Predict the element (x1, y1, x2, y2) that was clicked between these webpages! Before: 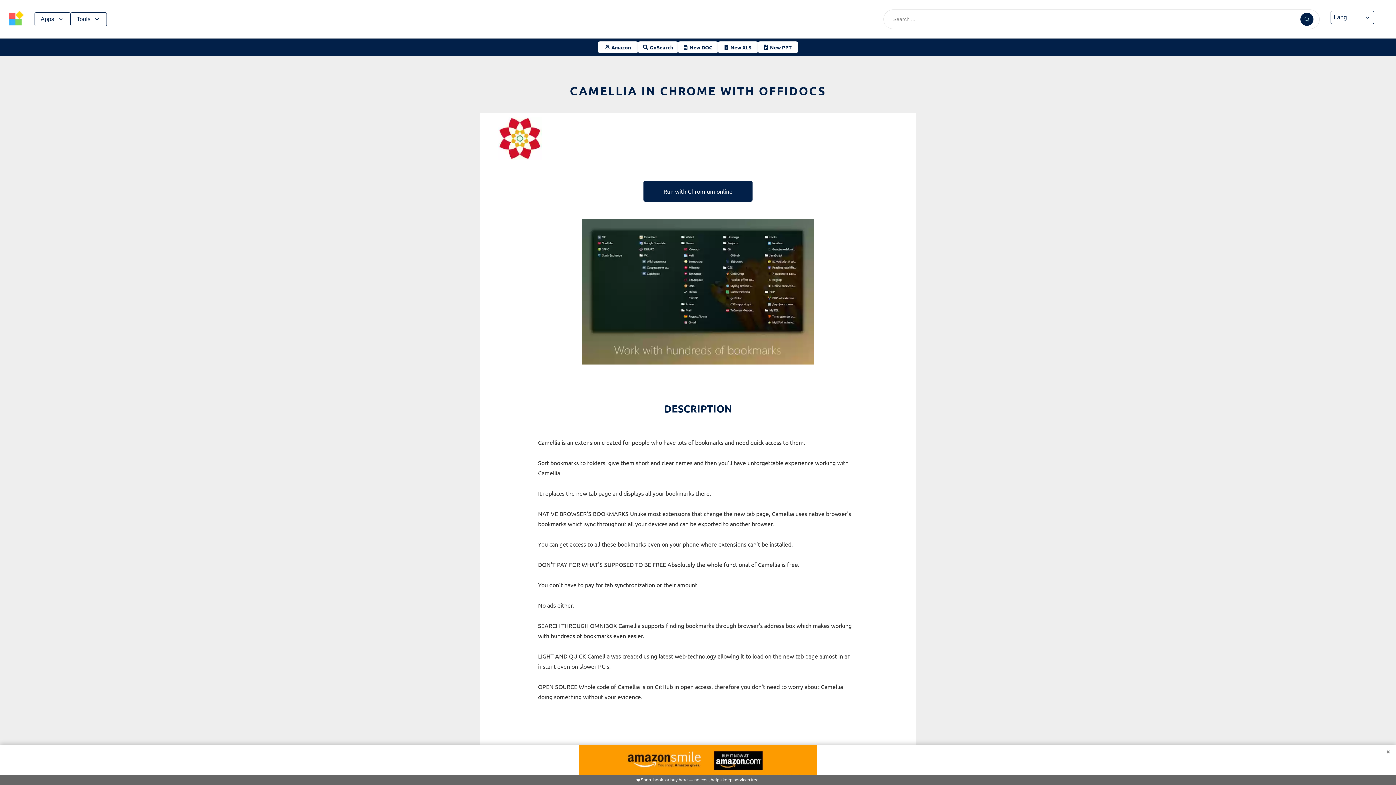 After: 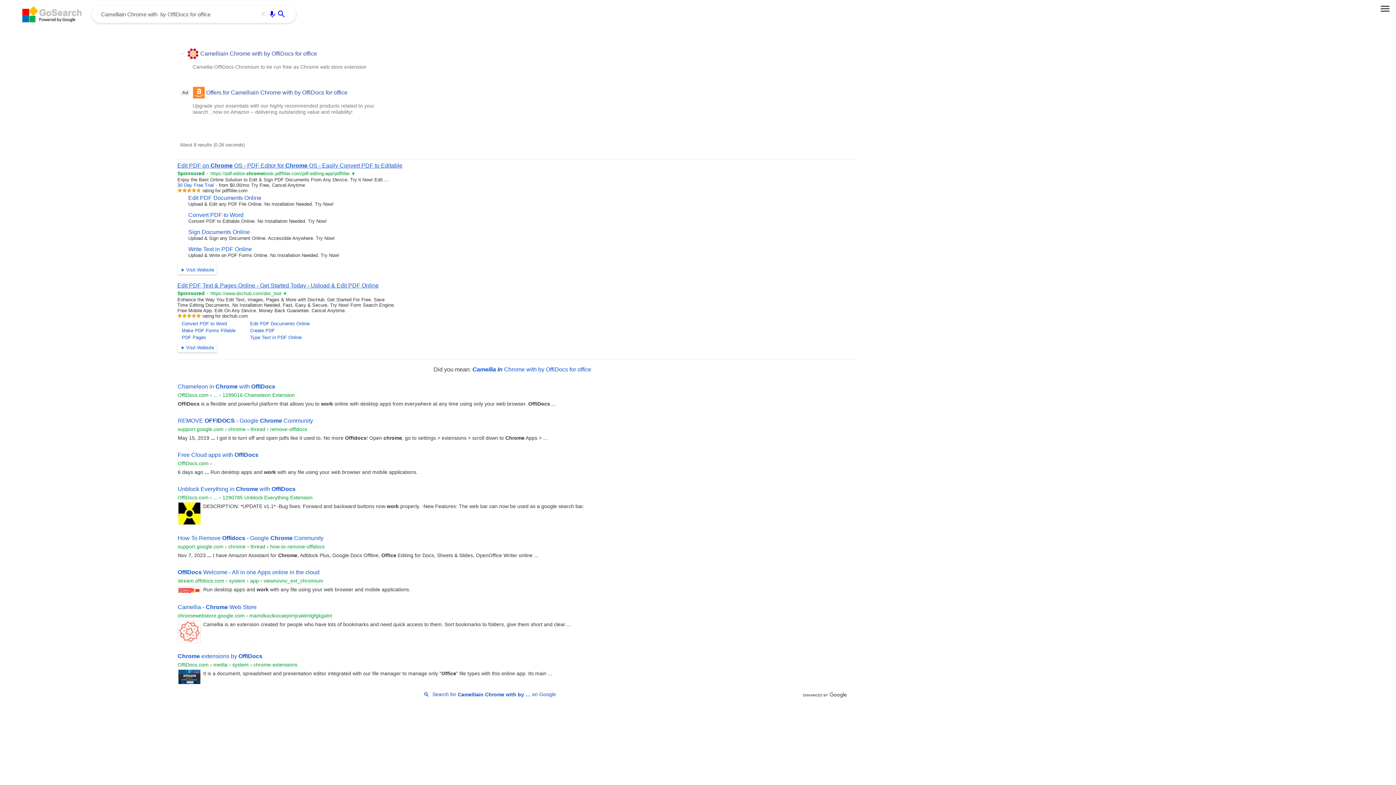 Action: bbox: (566, 83, 830, 98) label: CAMELLIA IN CHROME WITH OFFIDOCS